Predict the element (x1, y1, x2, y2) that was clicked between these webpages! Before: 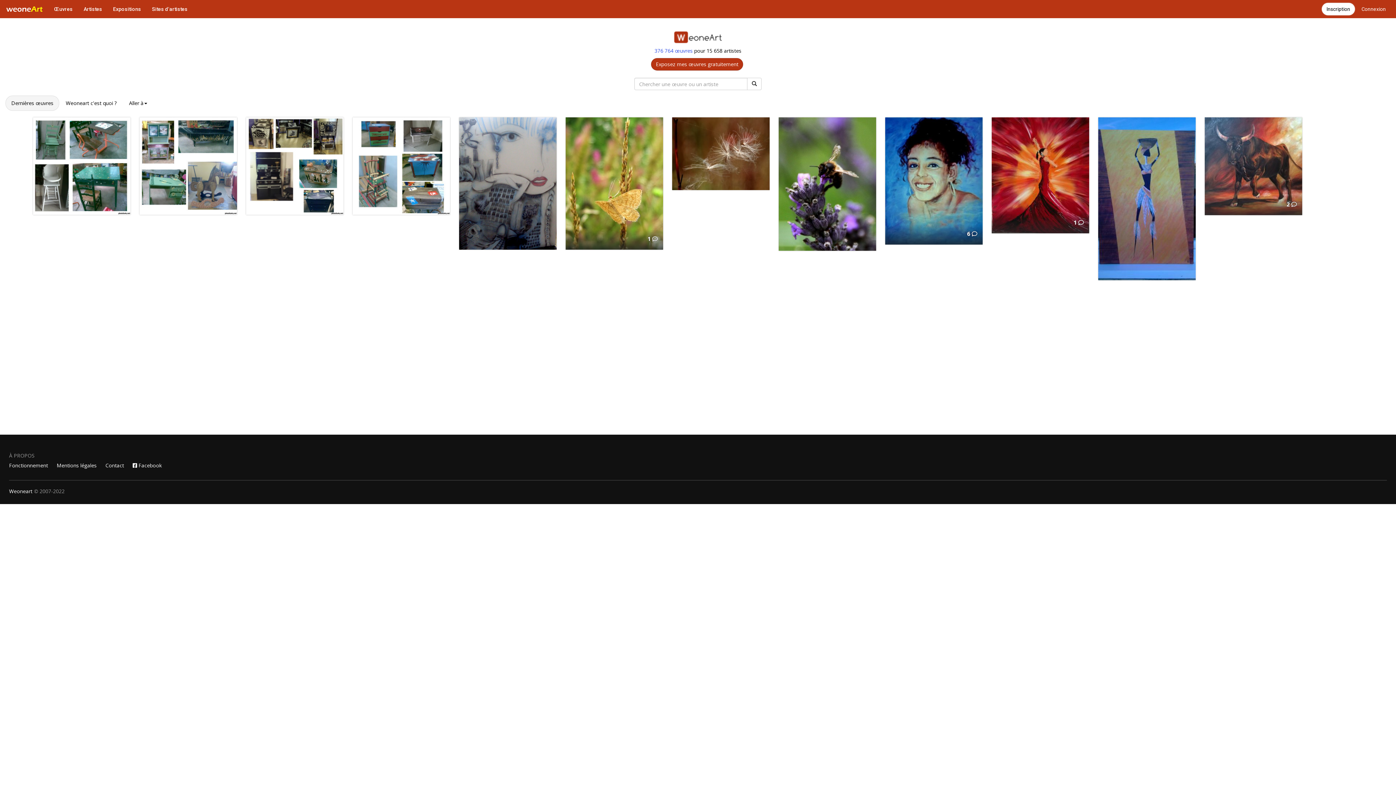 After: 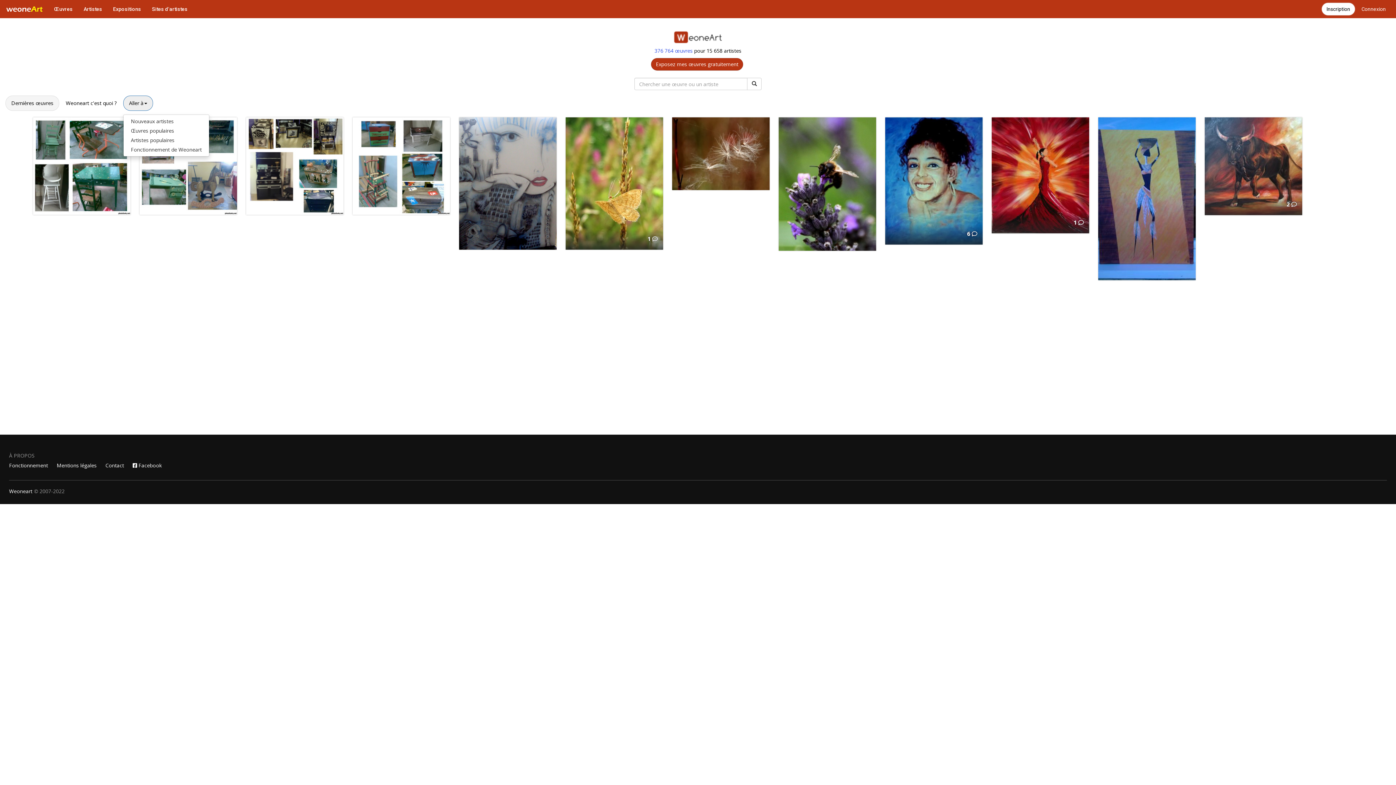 Action: label: Aller à bbox: (123, 95, 153, 110)